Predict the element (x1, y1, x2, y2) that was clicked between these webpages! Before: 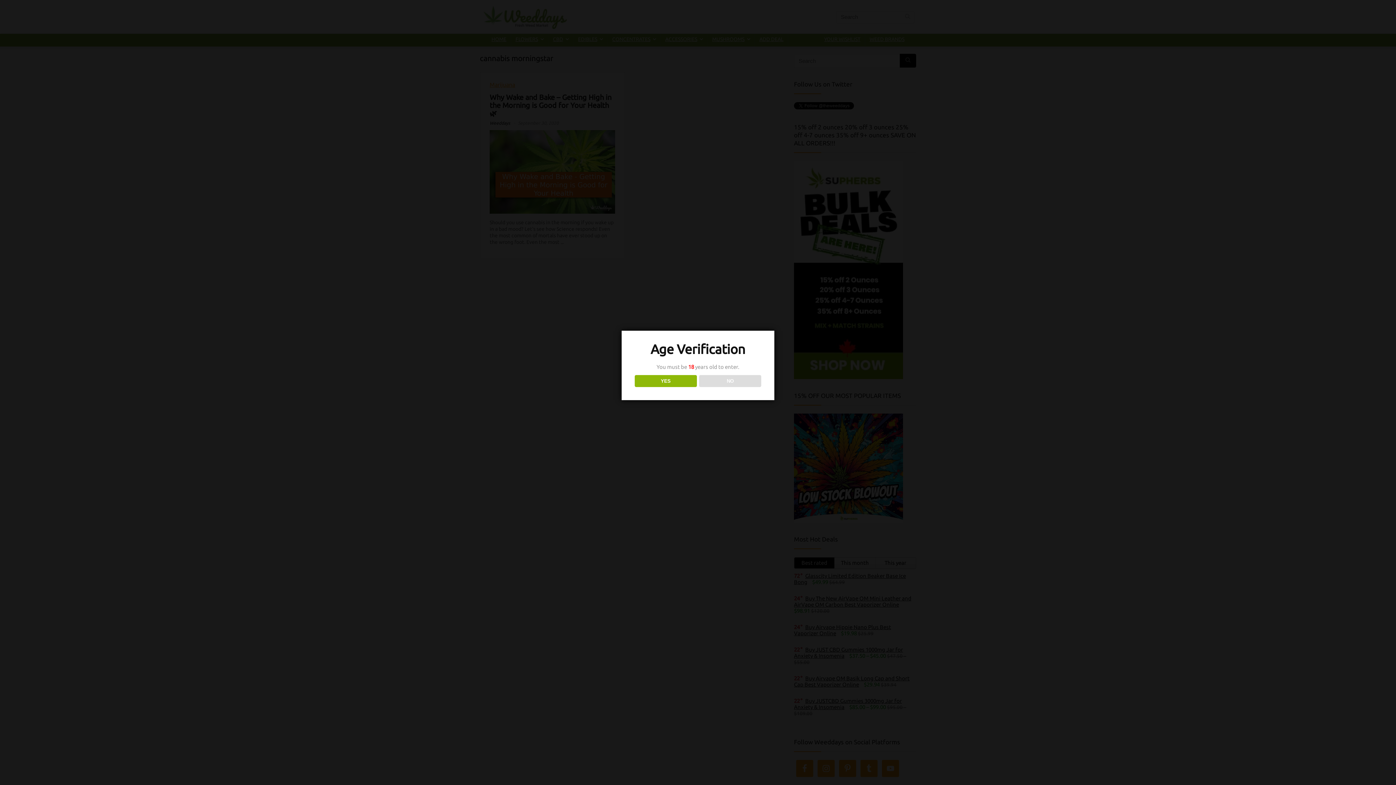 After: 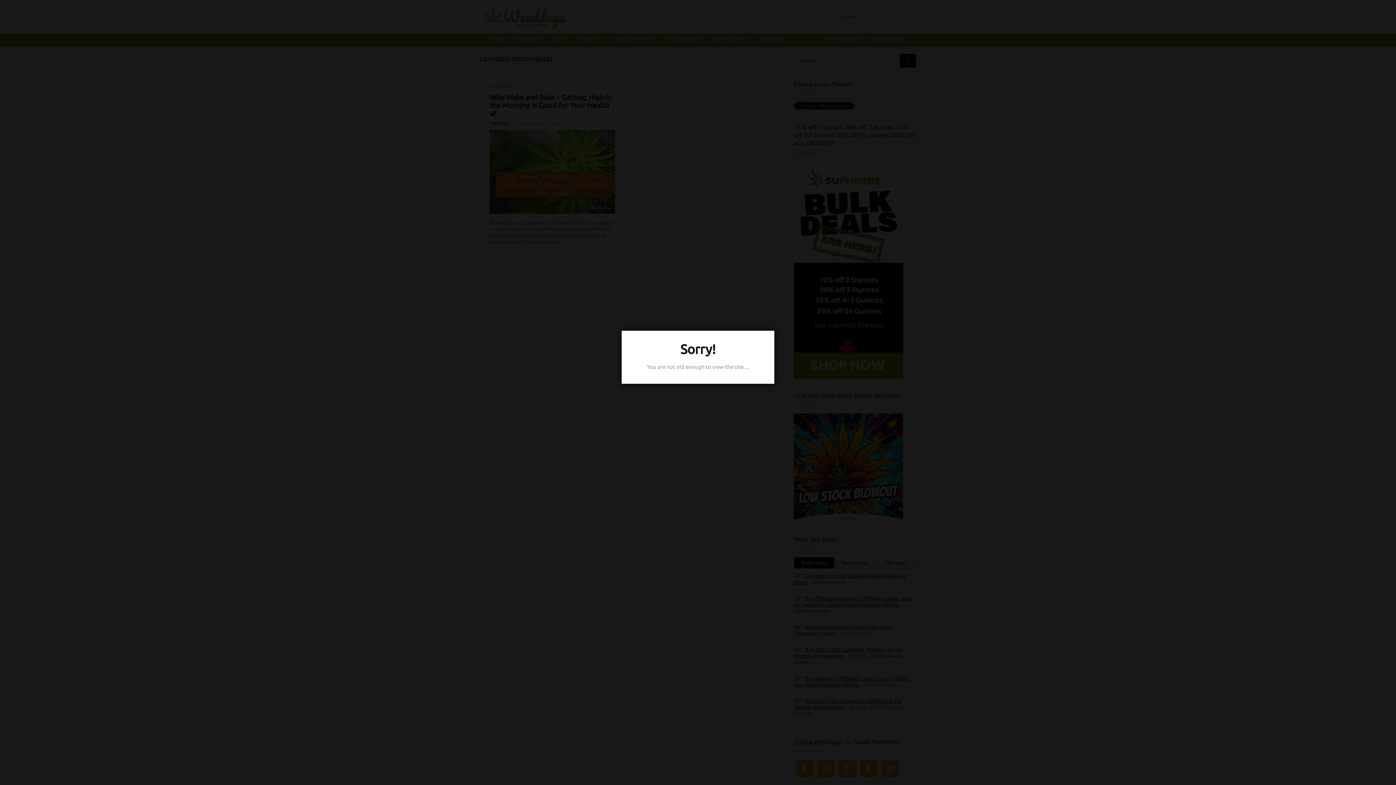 Action: label: NO bbox: (699, 375, 761, 387)